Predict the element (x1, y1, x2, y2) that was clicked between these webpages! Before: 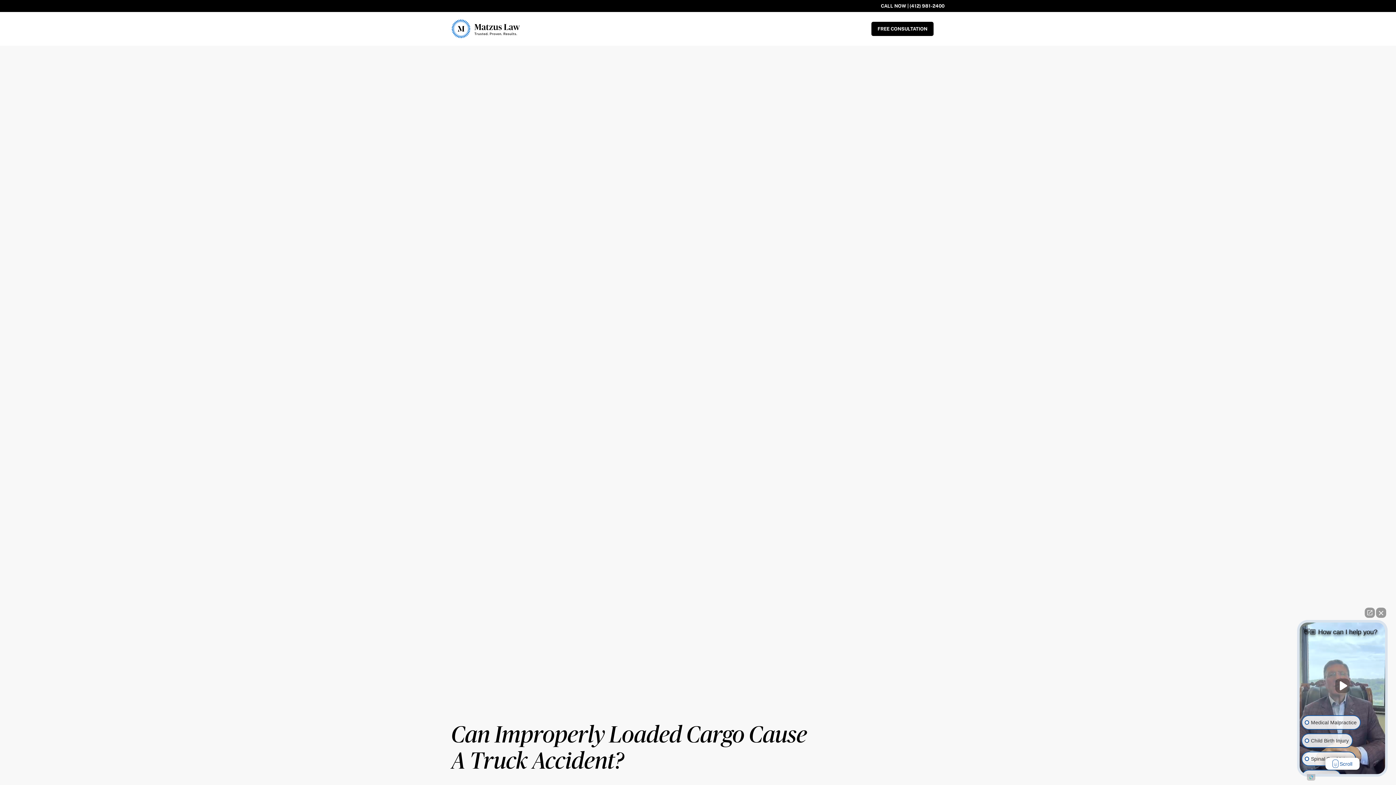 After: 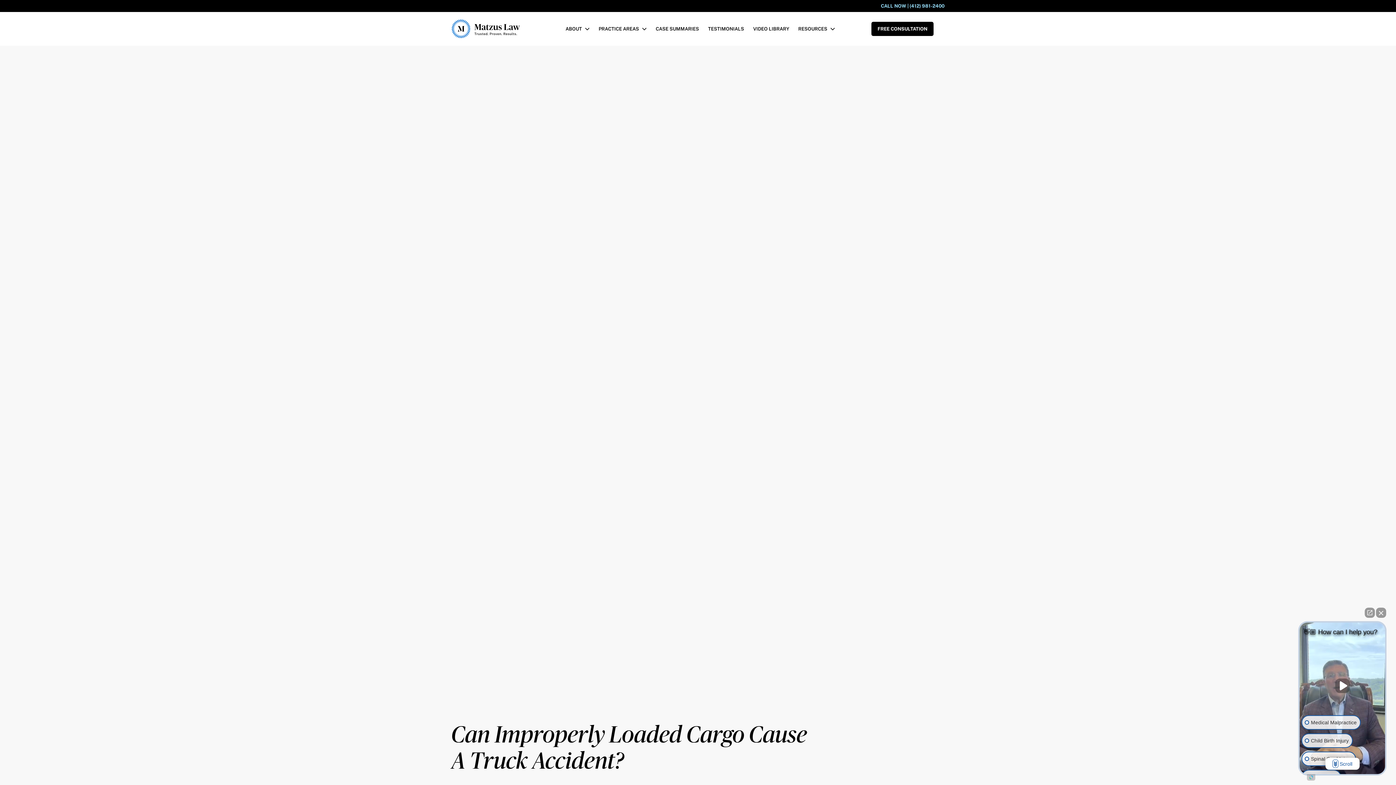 Action: bbox: (881, 3, 944, 8) label: CALL NOW | (412) 981-2400